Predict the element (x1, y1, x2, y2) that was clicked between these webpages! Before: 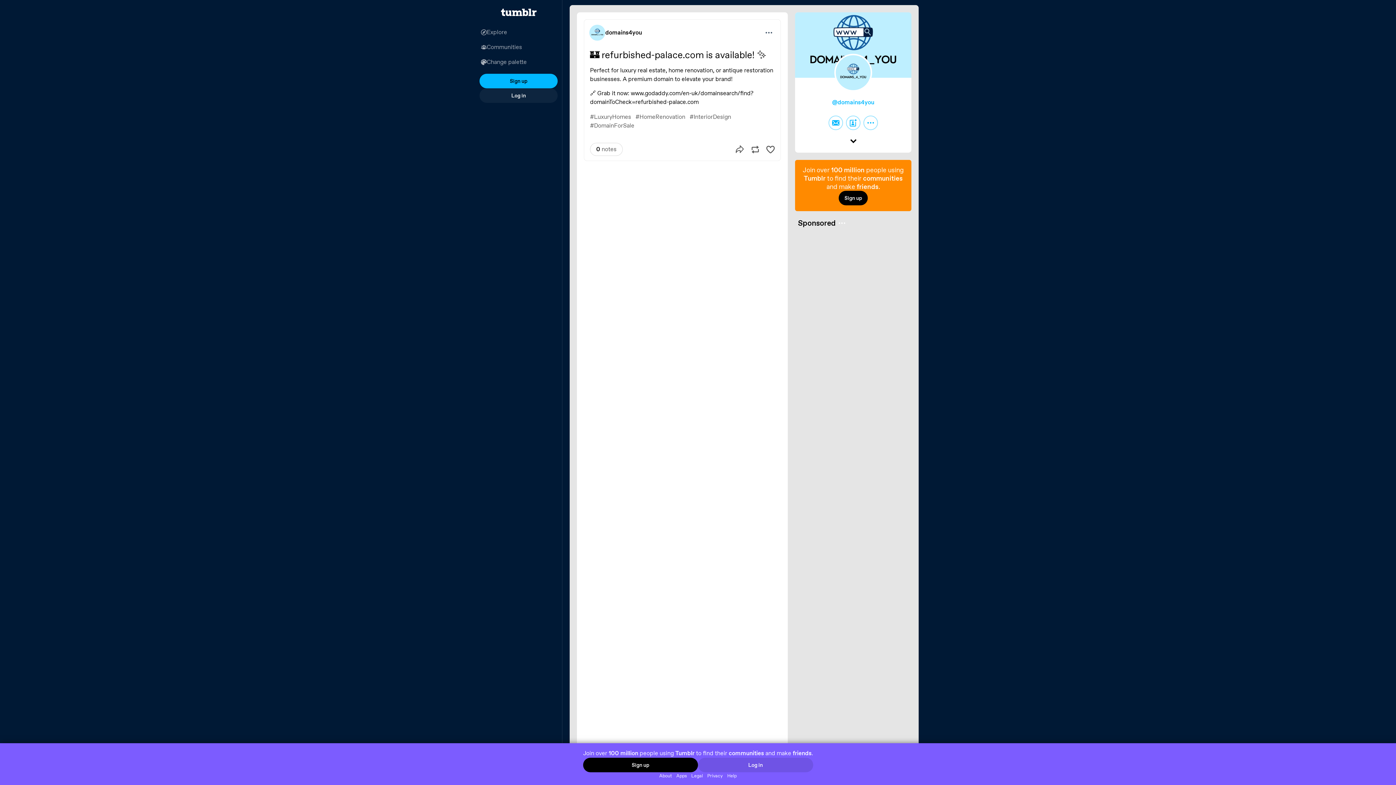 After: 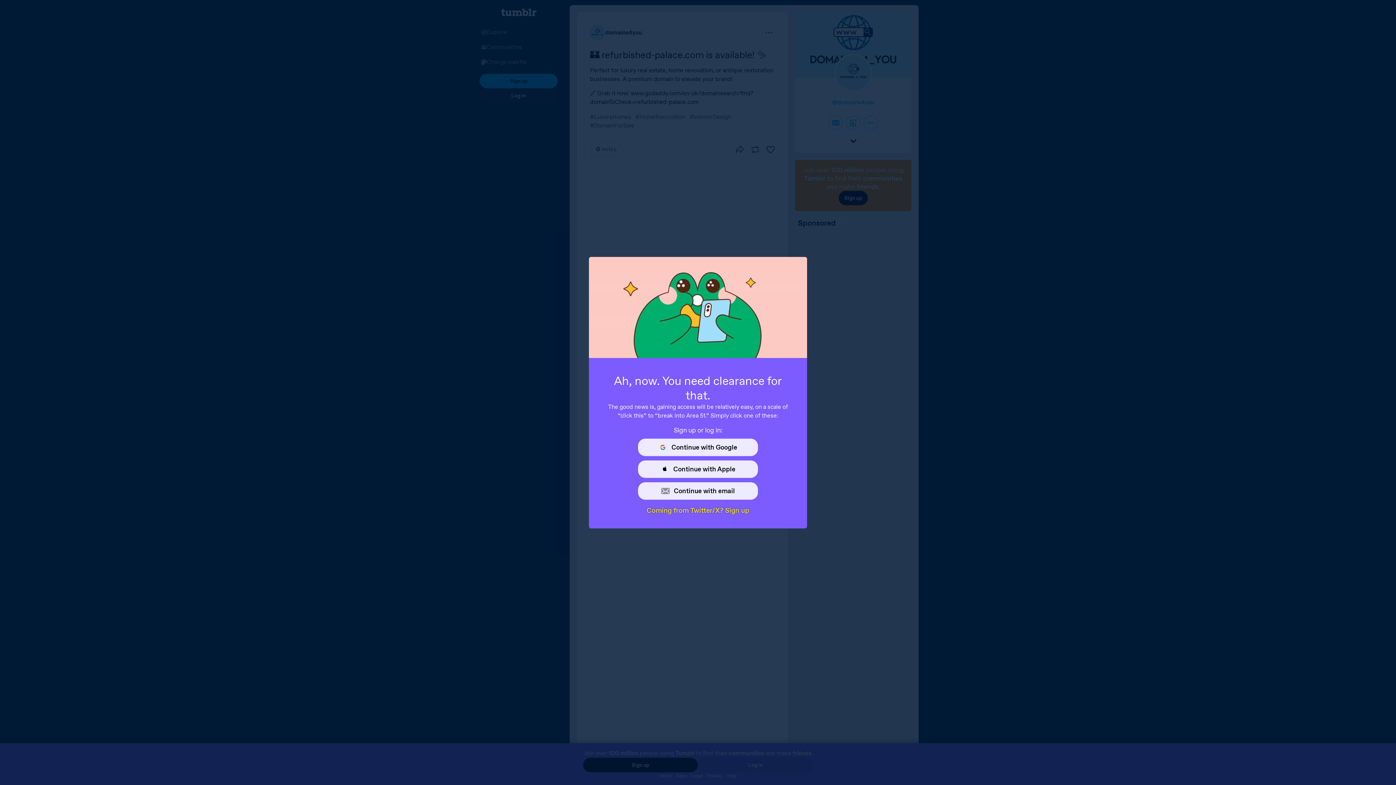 Action: bbox: (828, 115, 843, 130)